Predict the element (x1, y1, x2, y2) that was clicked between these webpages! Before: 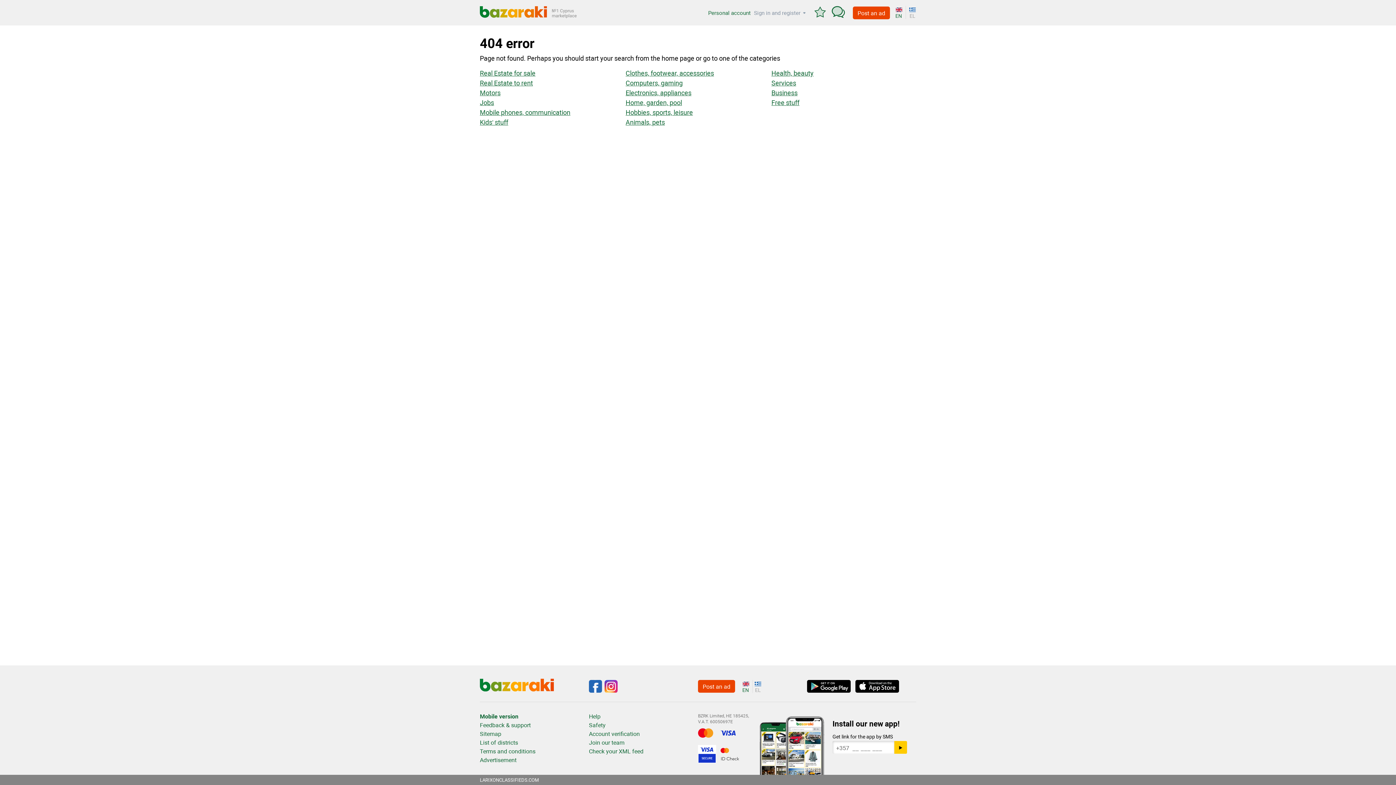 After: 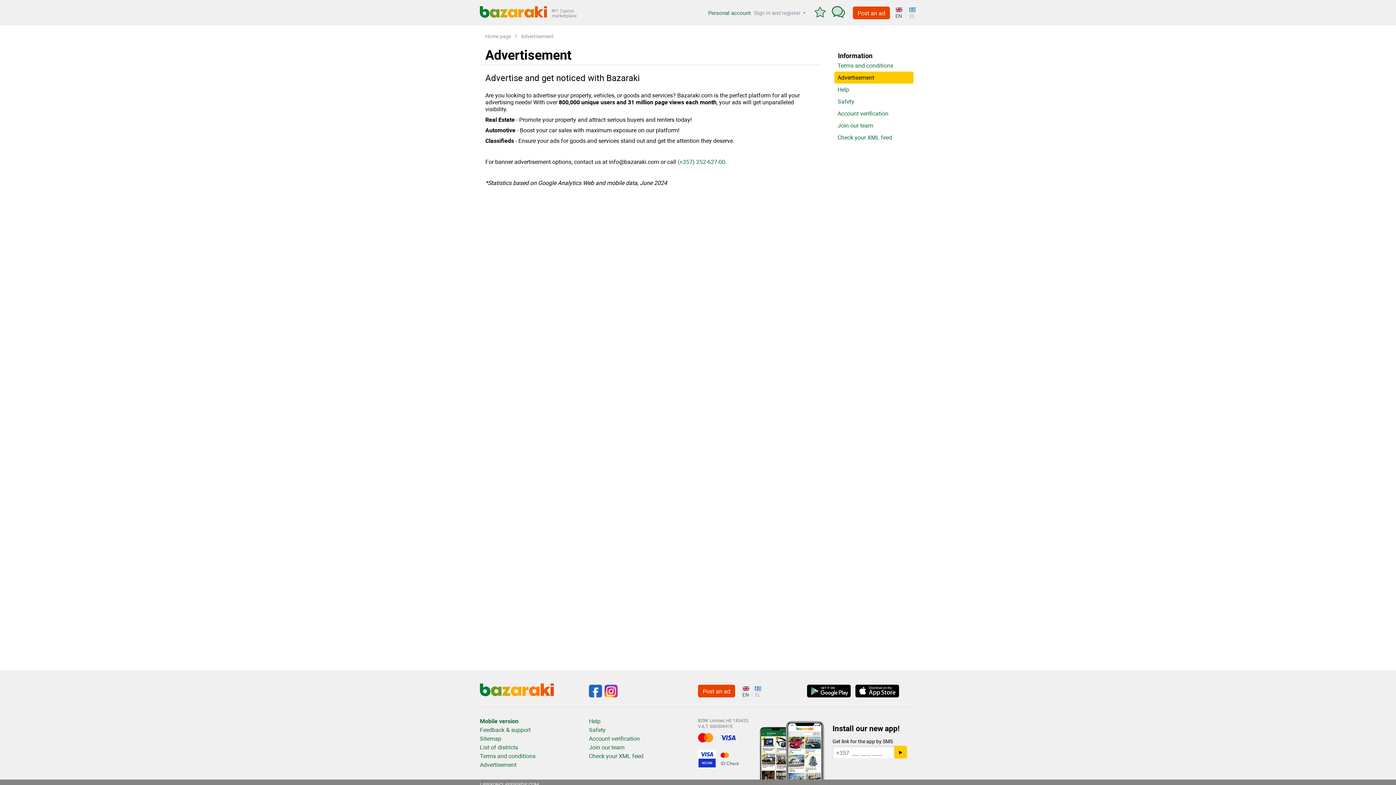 Action: bbox: (480, 755, 581, 764) label: Advertisement